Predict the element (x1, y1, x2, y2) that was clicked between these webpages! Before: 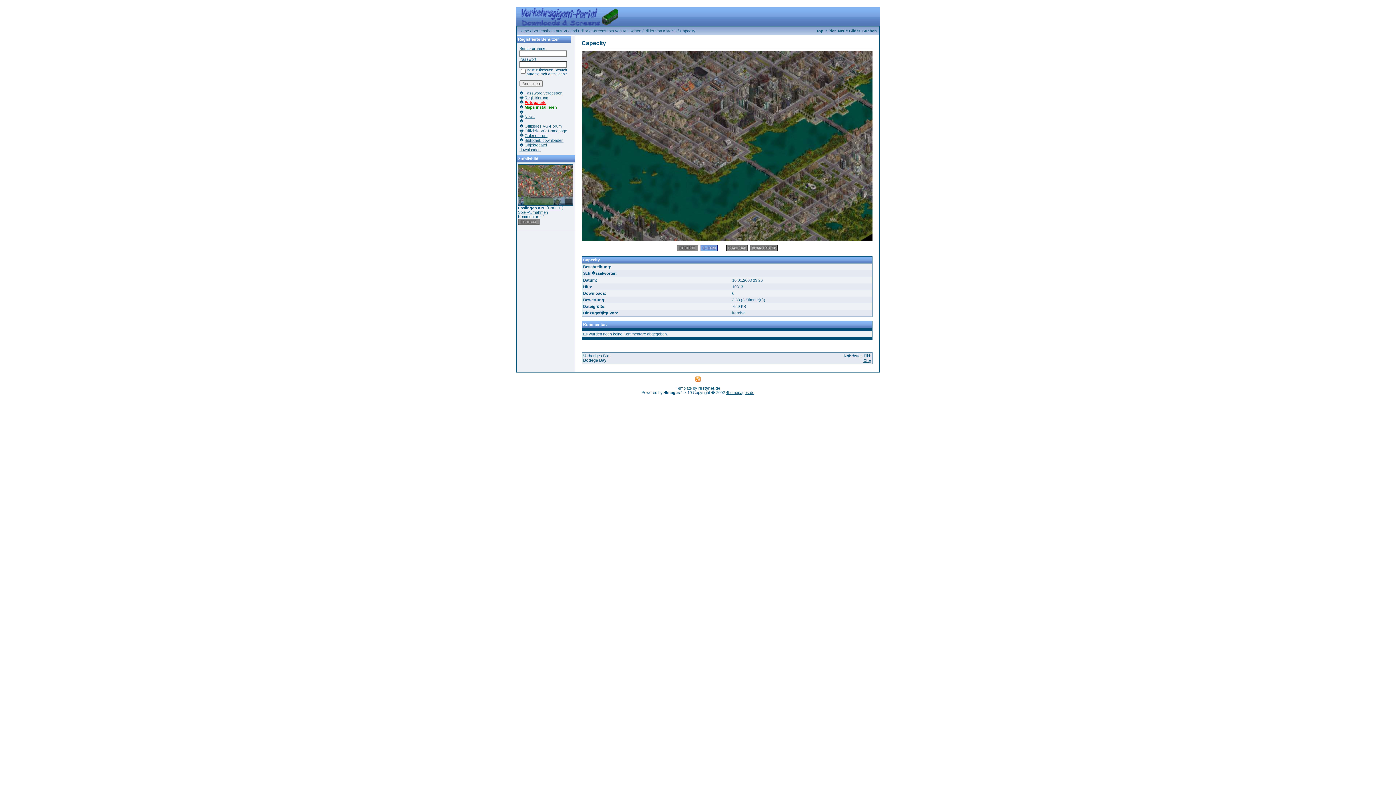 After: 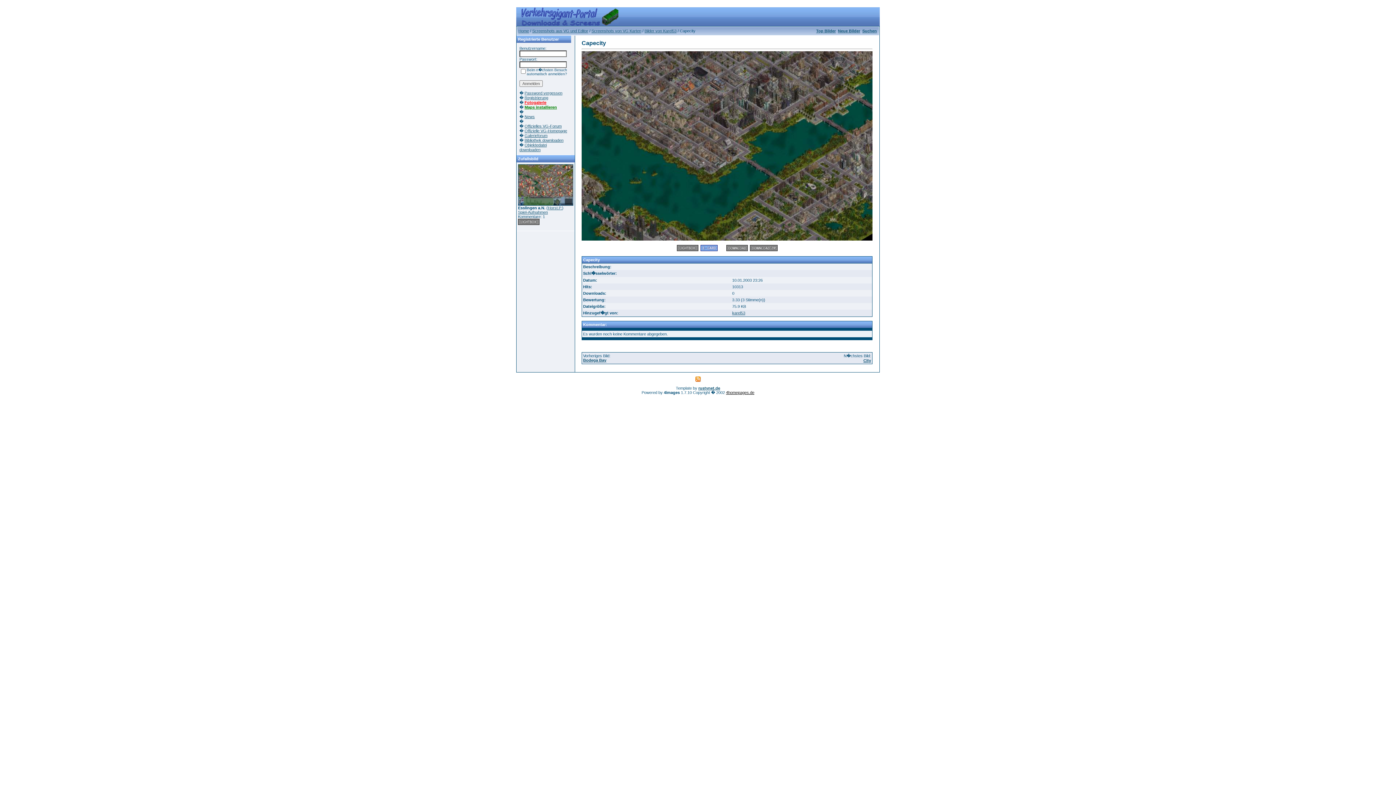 Action: label: 4homepages.de bbox: (726, 390, 754, 394)